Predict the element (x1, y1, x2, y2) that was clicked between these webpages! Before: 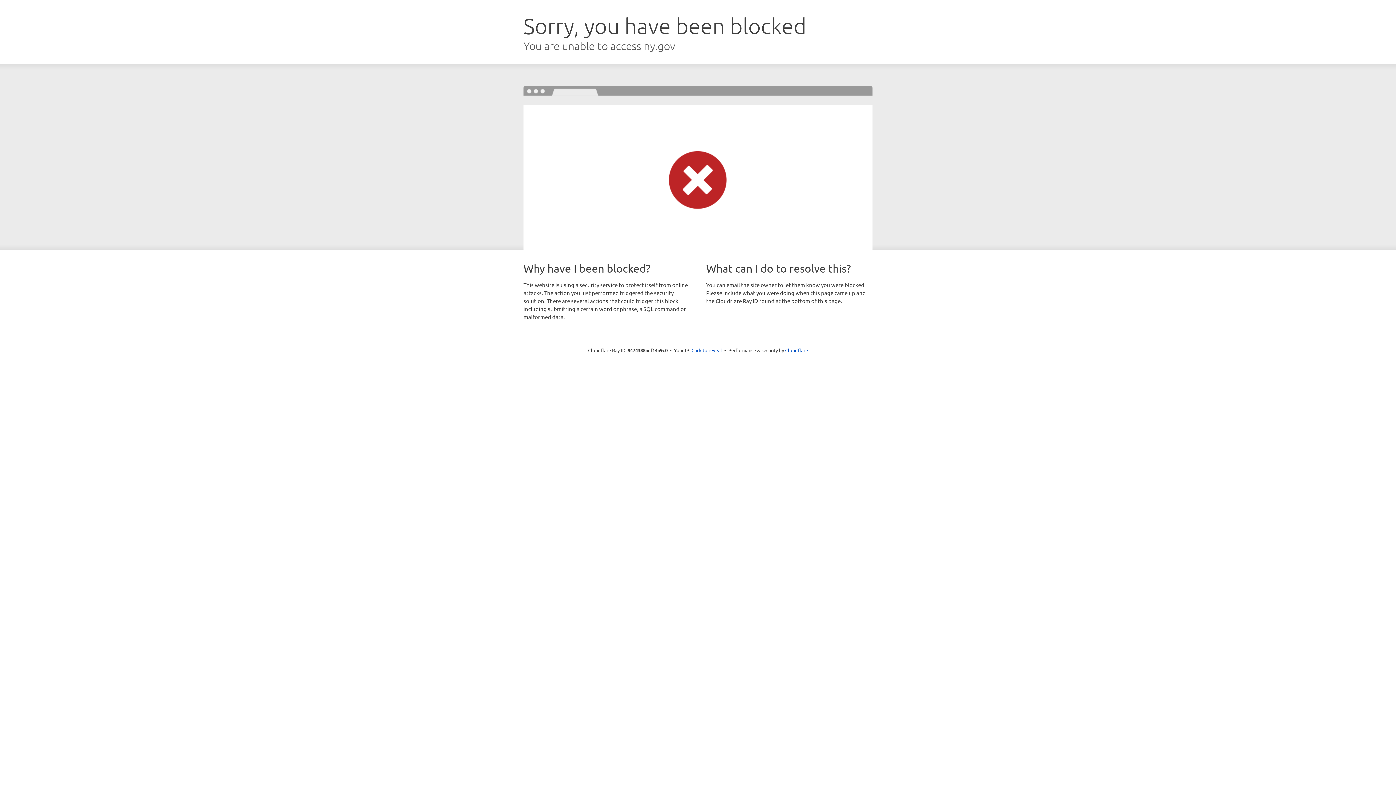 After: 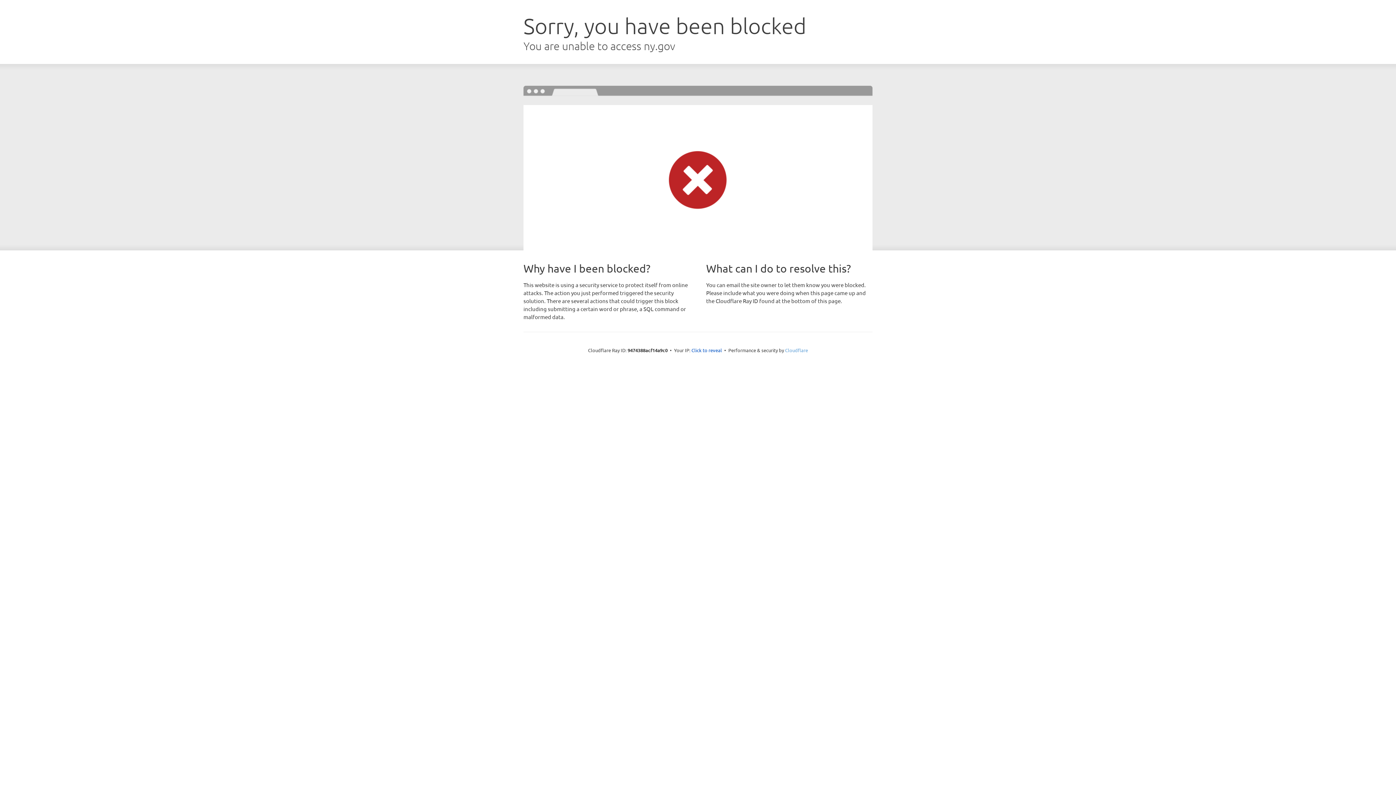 Action: bbox: (785, 347, 808, 353) label: Cloudflare